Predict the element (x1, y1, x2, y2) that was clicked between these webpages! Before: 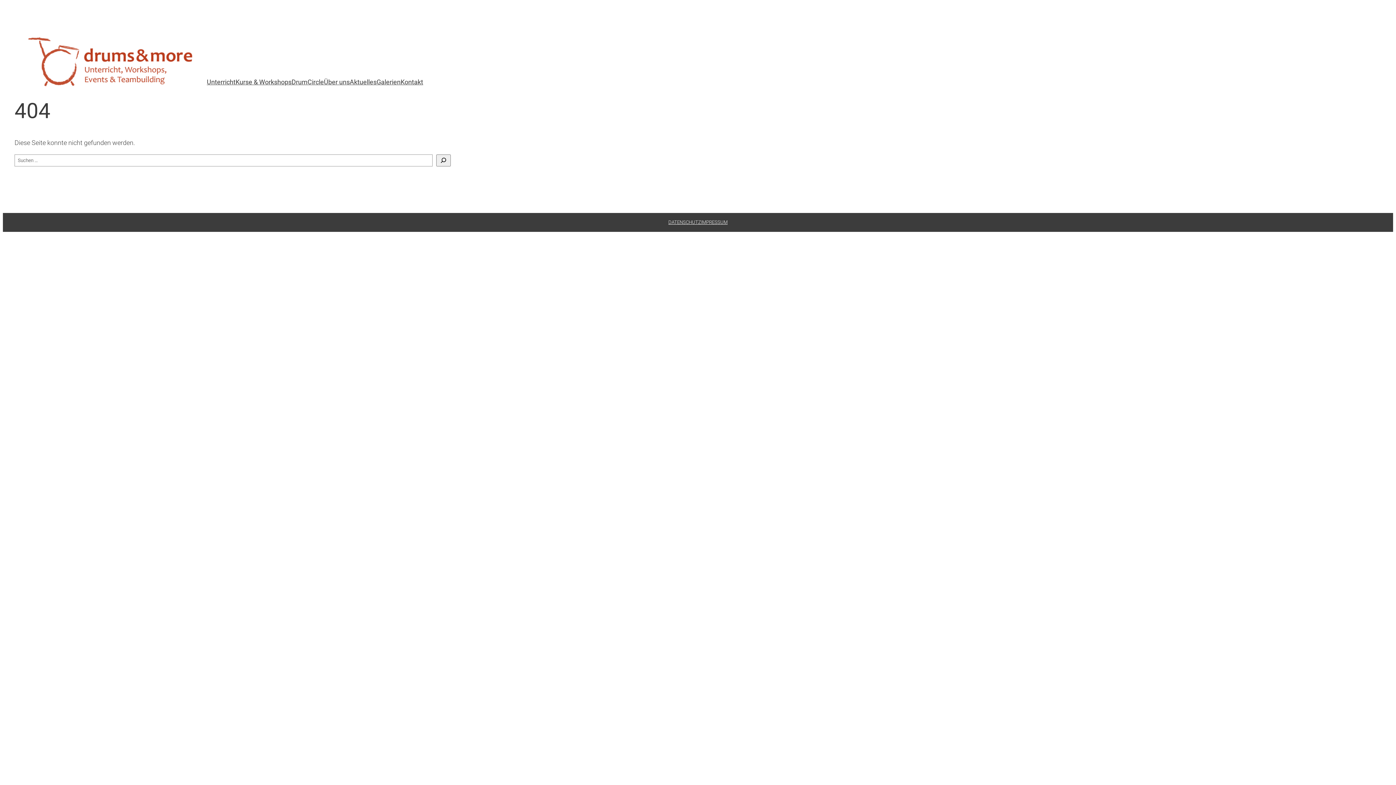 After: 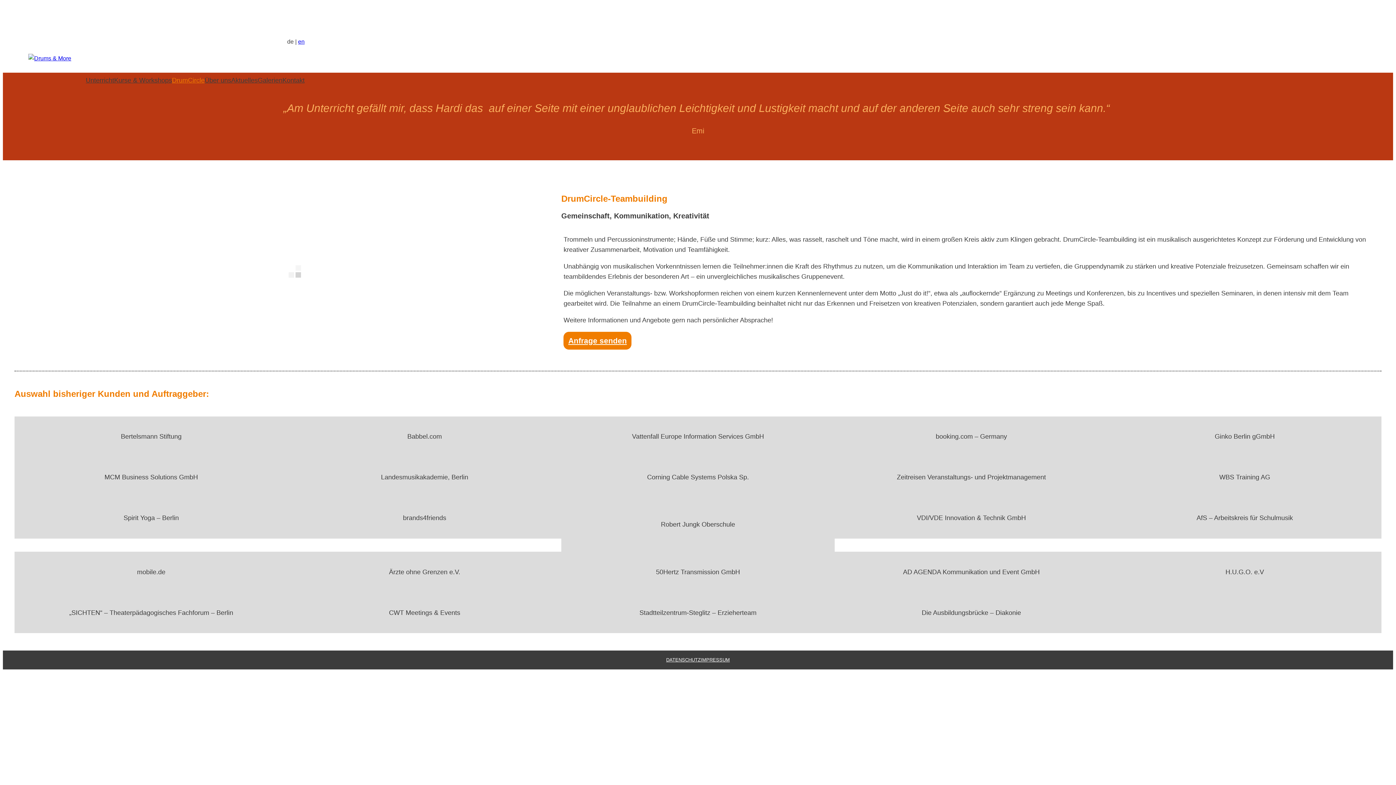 Action: label: DrumCircle bbox: (291, 77, 324, 87)